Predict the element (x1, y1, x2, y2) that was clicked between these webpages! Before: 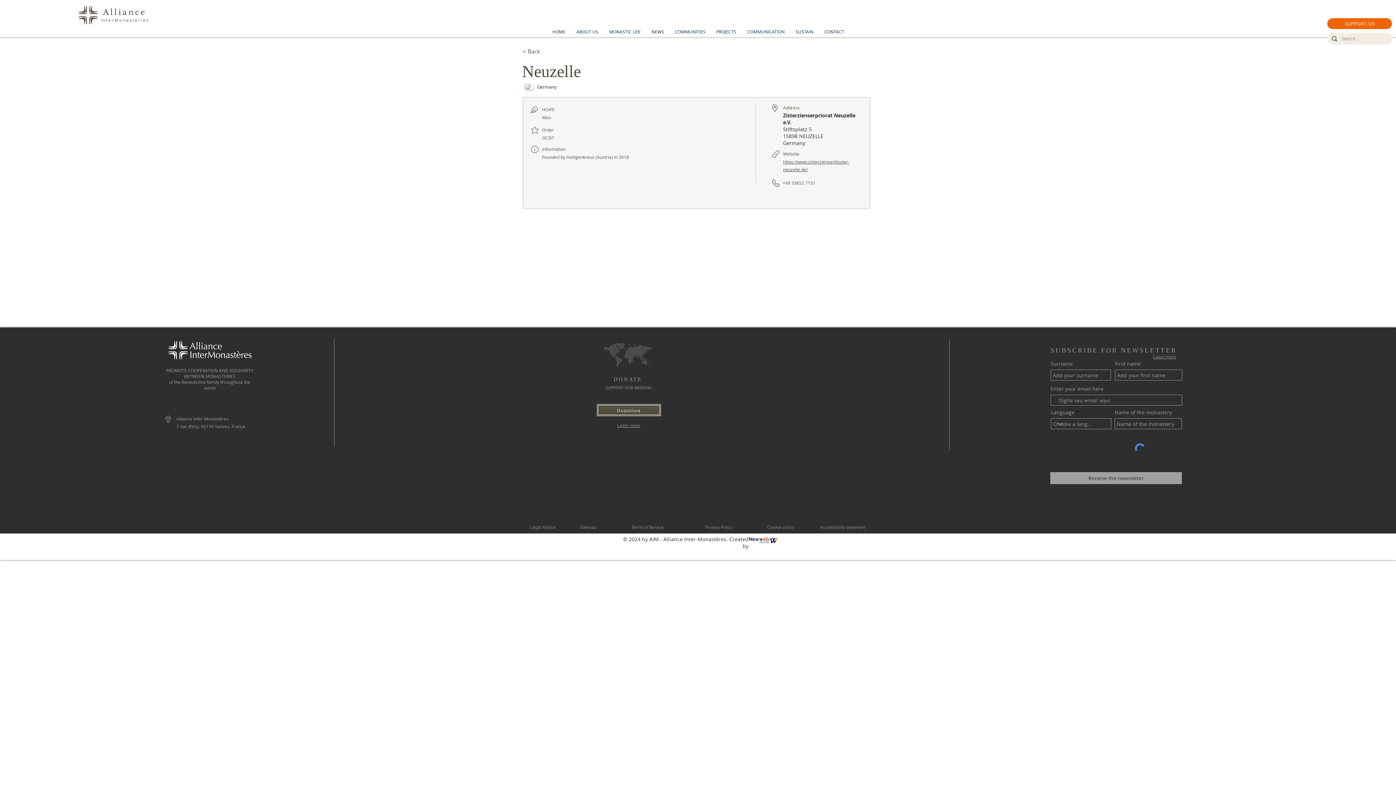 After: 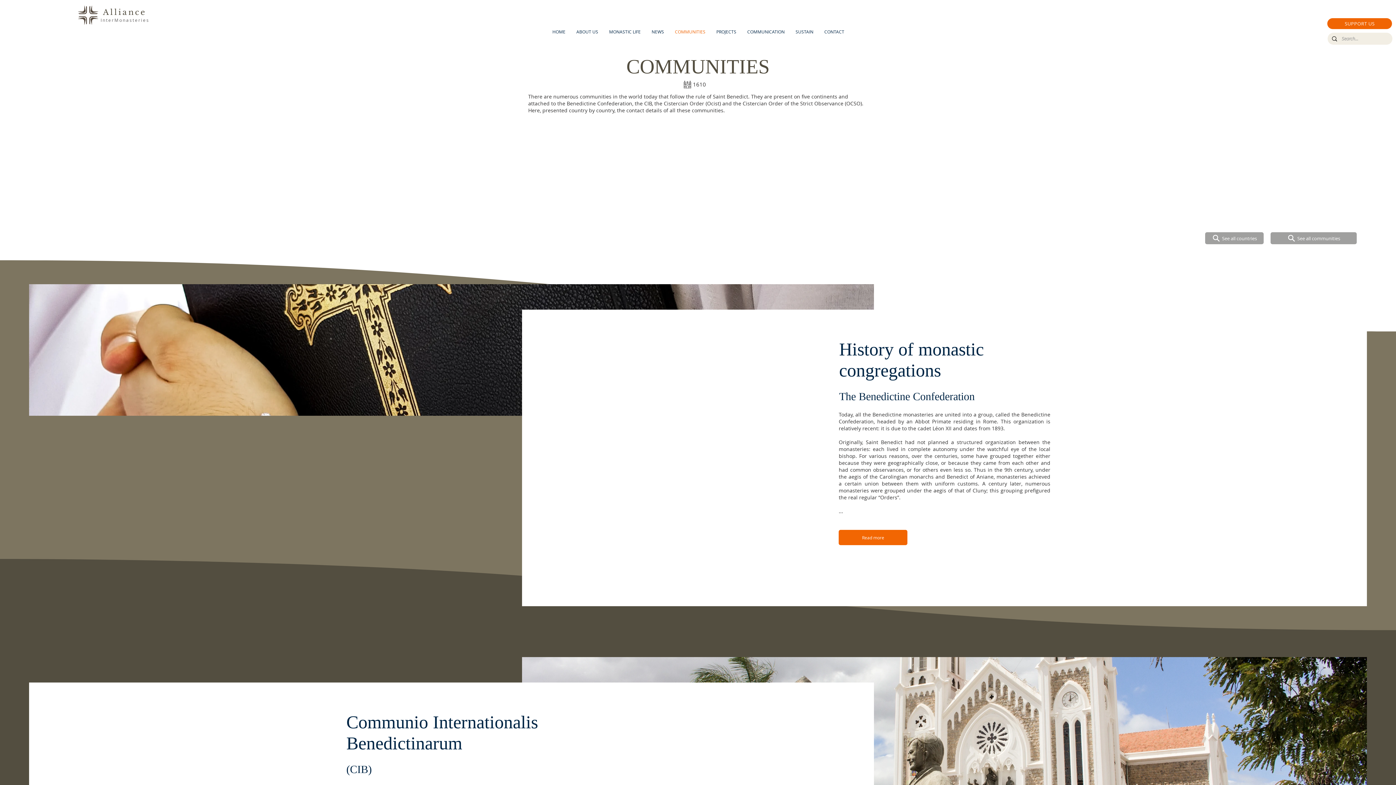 Action: label: COMMUNITIES bbox: (669, 27, 711, 36)